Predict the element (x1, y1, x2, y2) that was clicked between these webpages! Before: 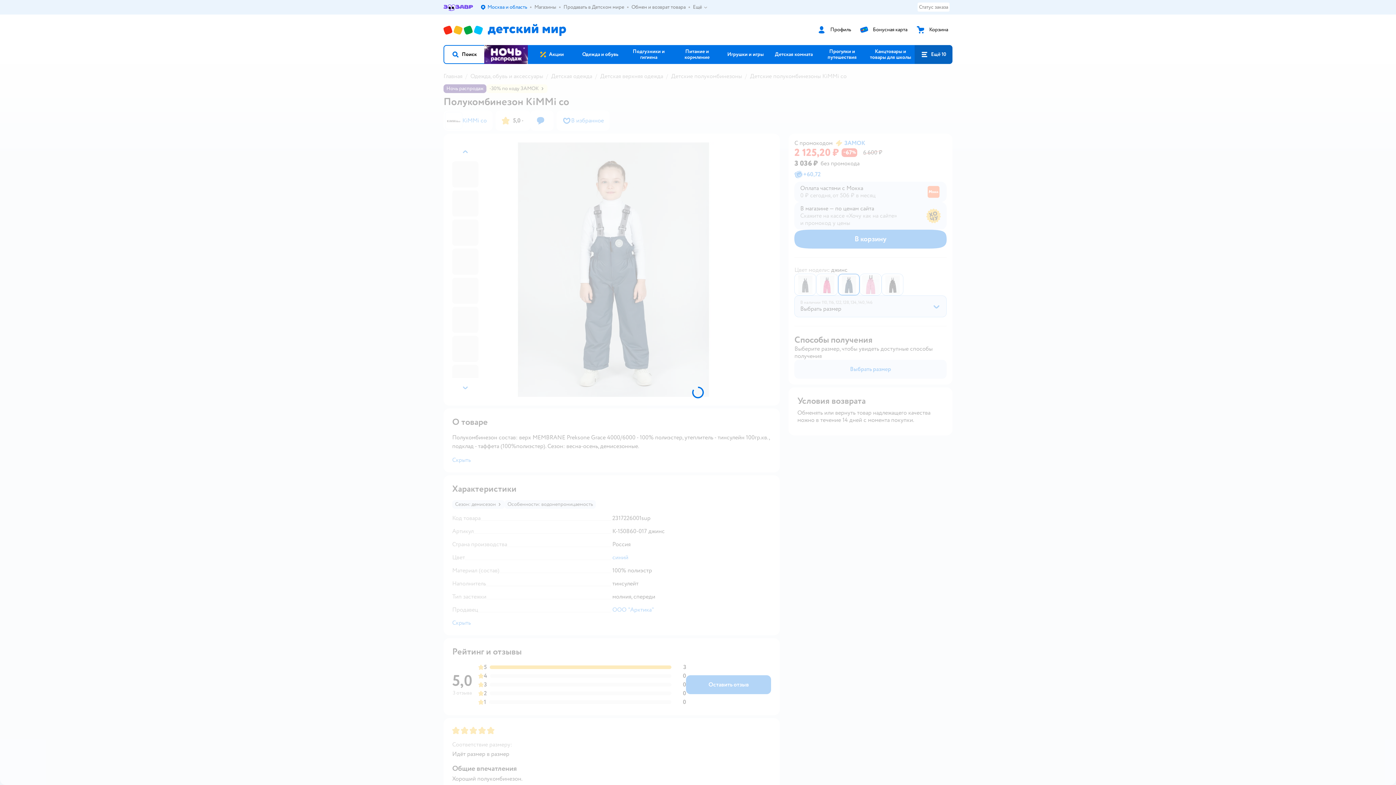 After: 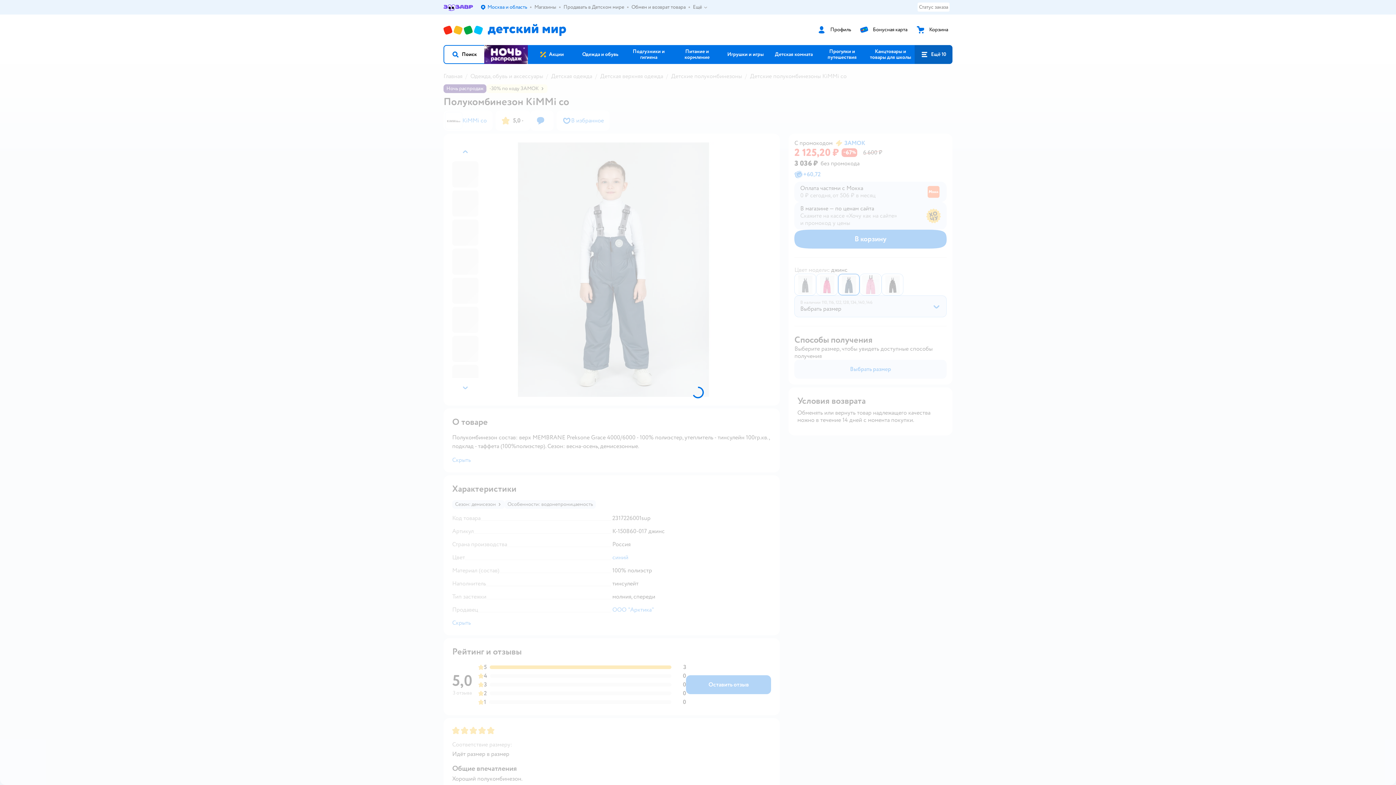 Action: label: Выбор адреса доставки.
Москва и область bbox: (480, 4, 527, 10)